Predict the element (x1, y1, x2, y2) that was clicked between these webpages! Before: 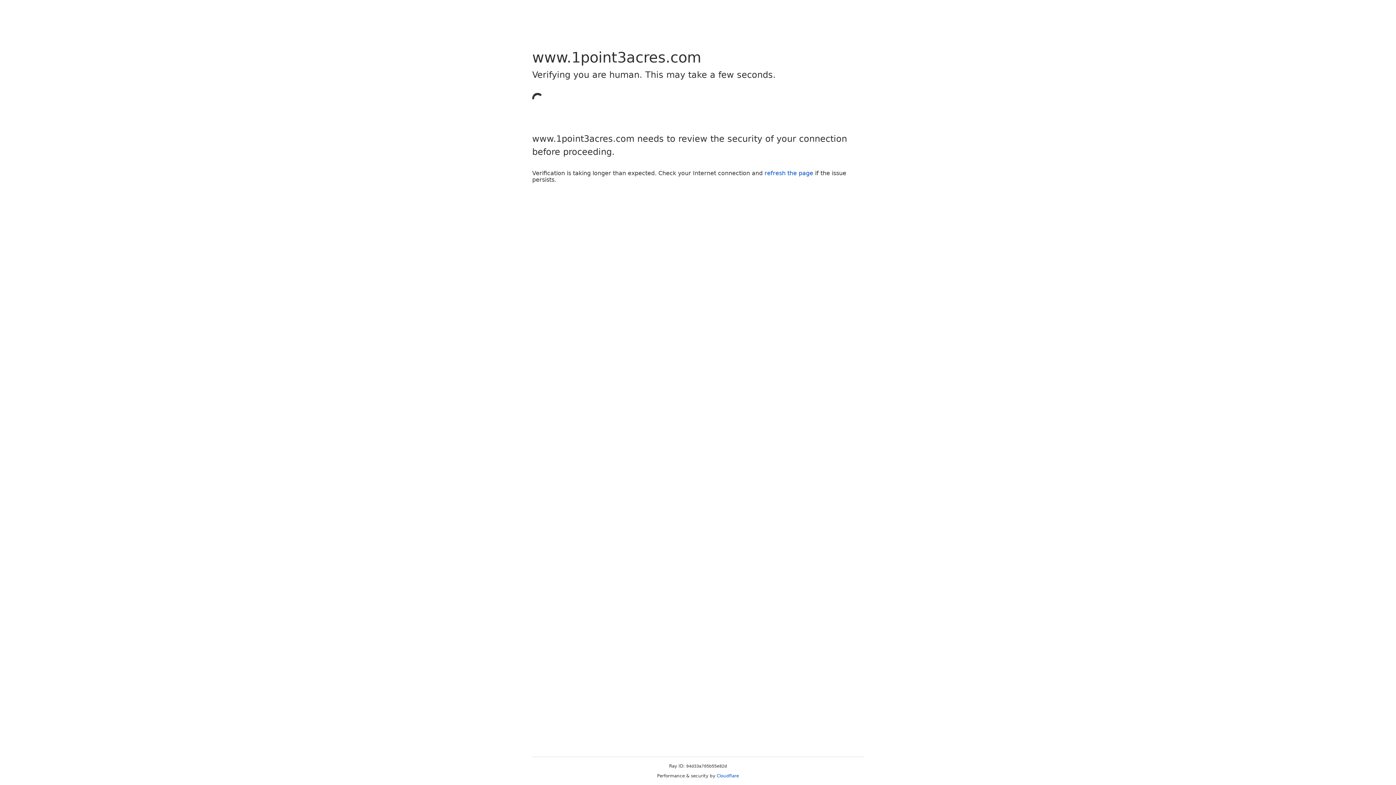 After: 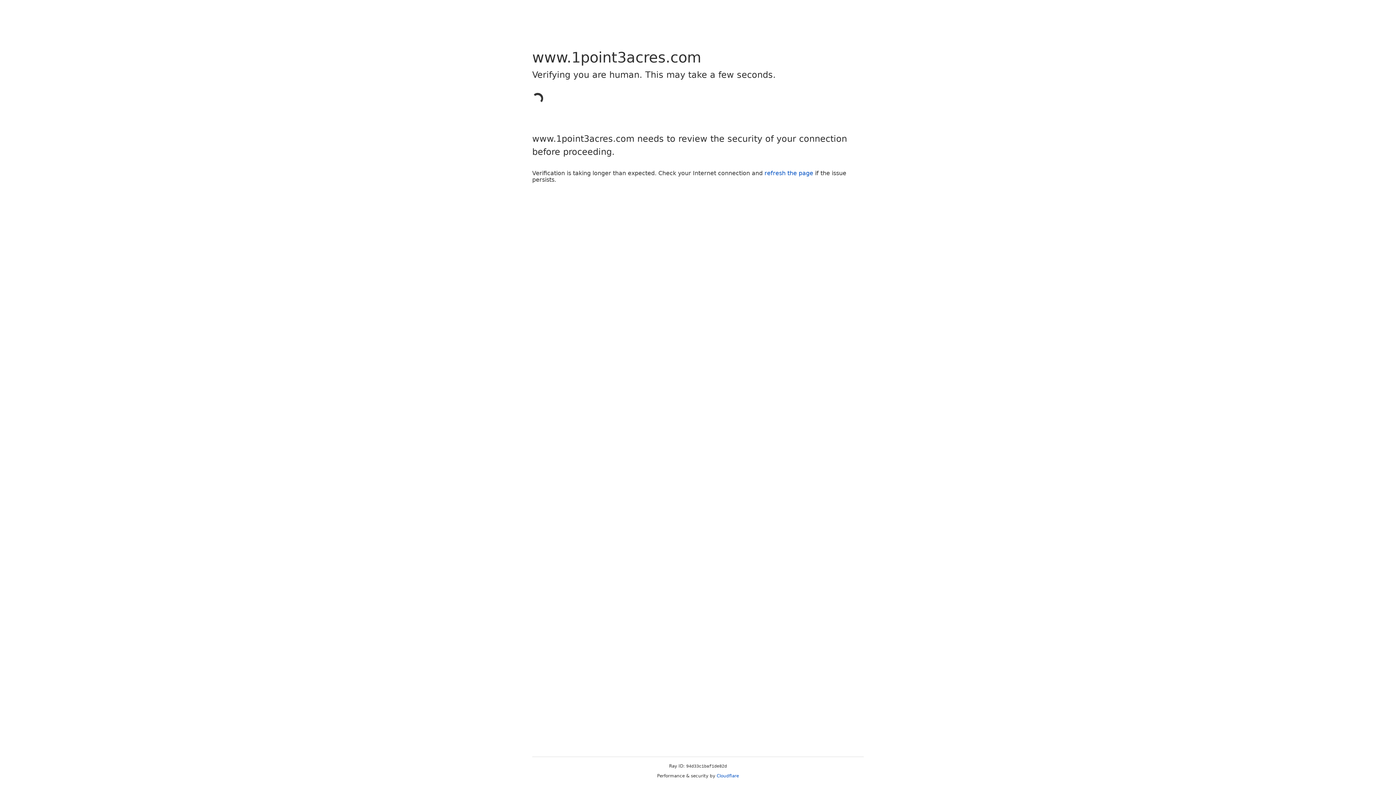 Action: label: refresh the page bbox: (764, 169, 813, 176)